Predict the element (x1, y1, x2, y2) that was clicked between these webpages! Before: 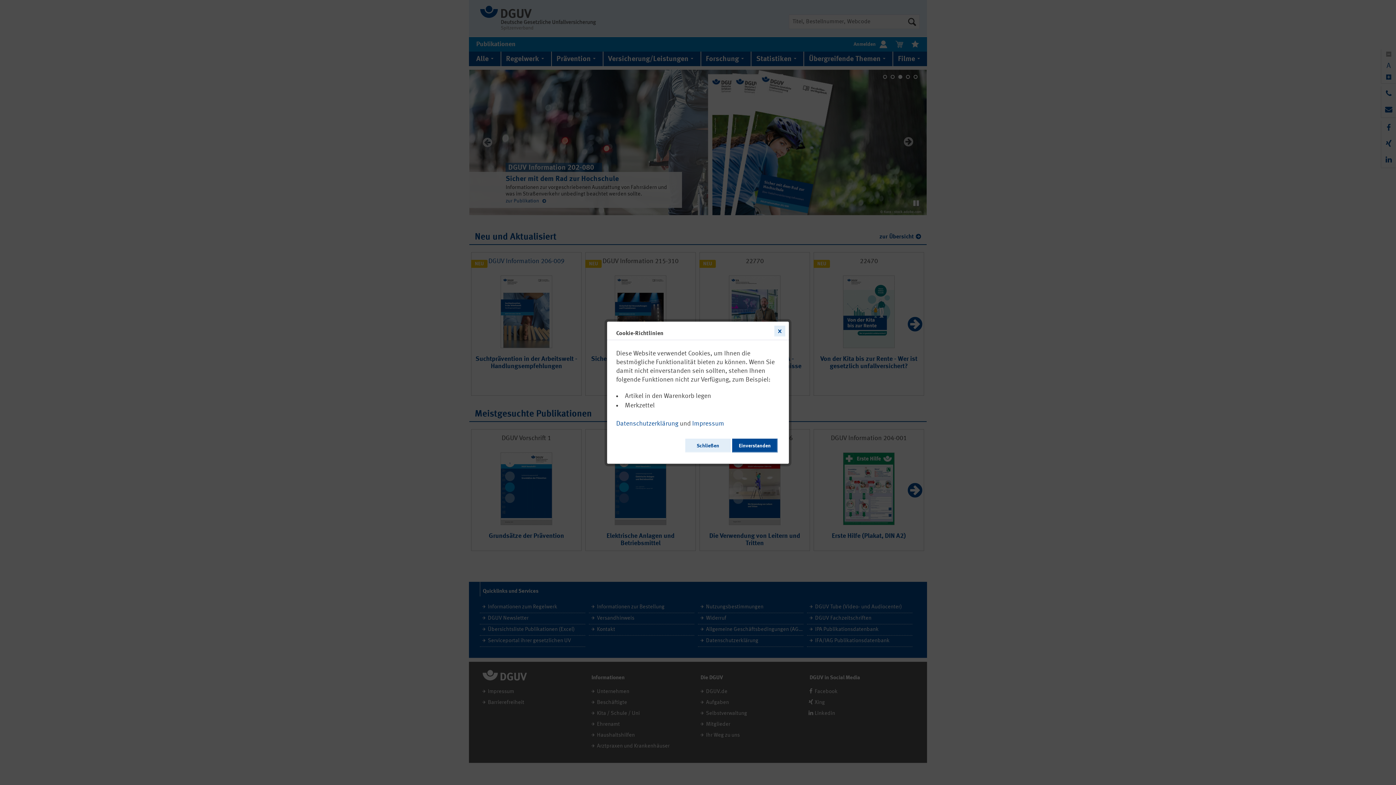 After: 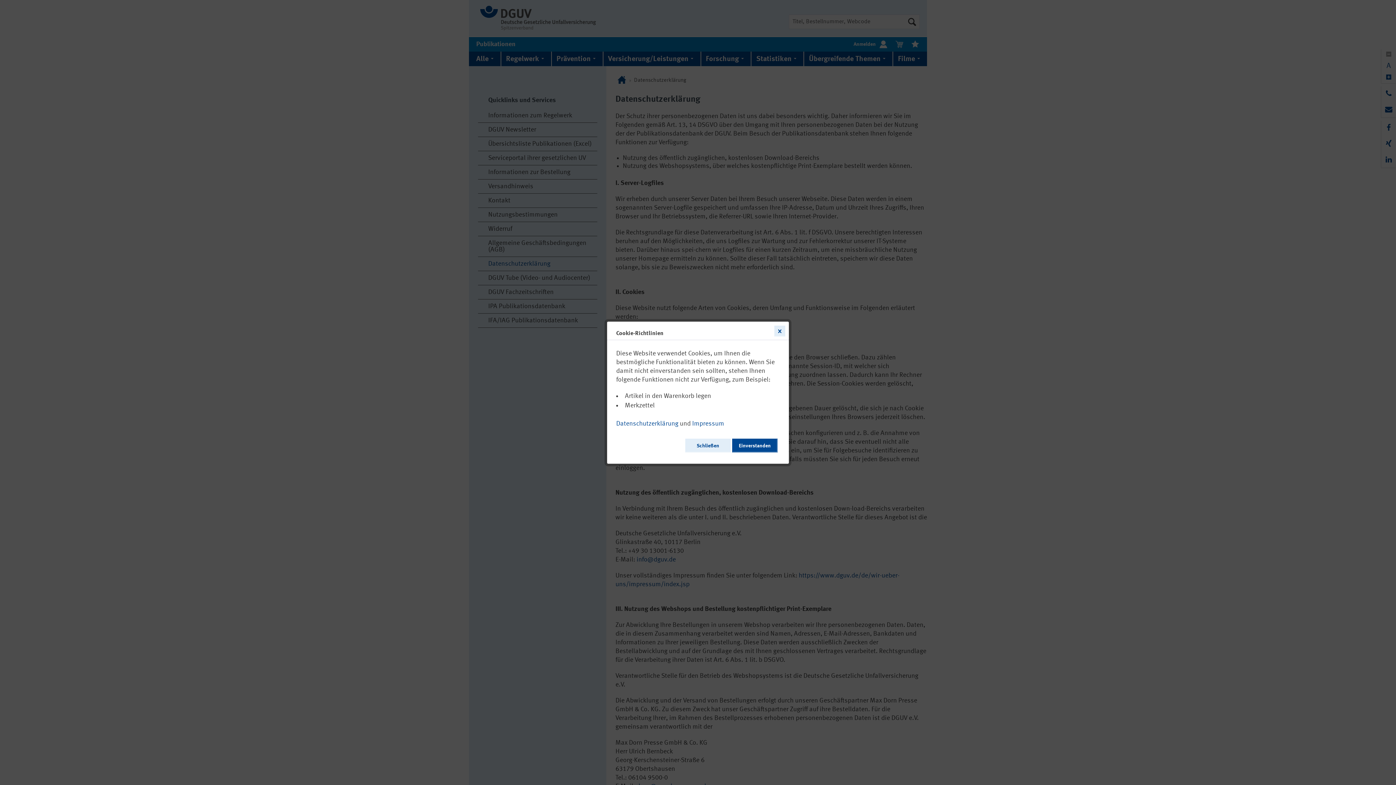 Action: bbox: (616, 417, 678, 427) label: Datenschutzerklärung